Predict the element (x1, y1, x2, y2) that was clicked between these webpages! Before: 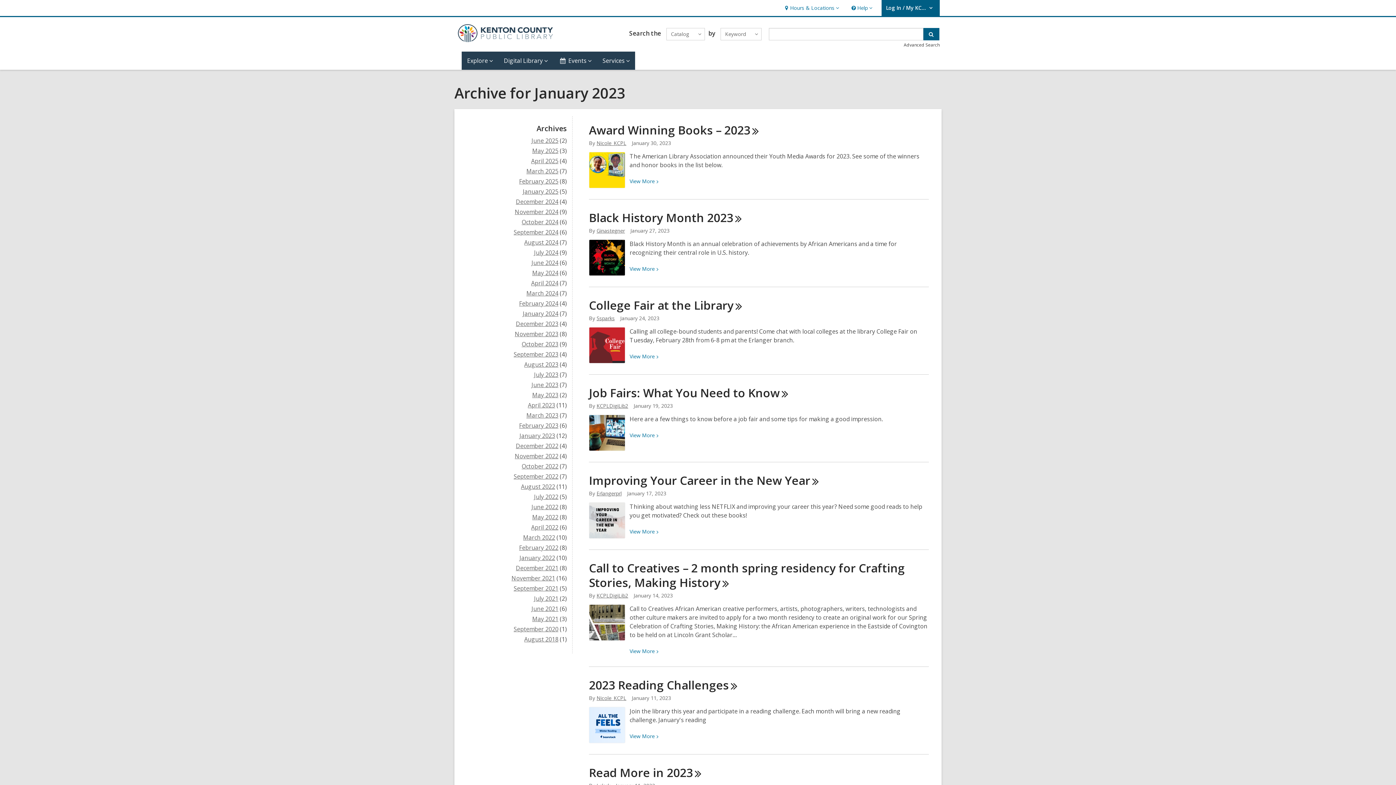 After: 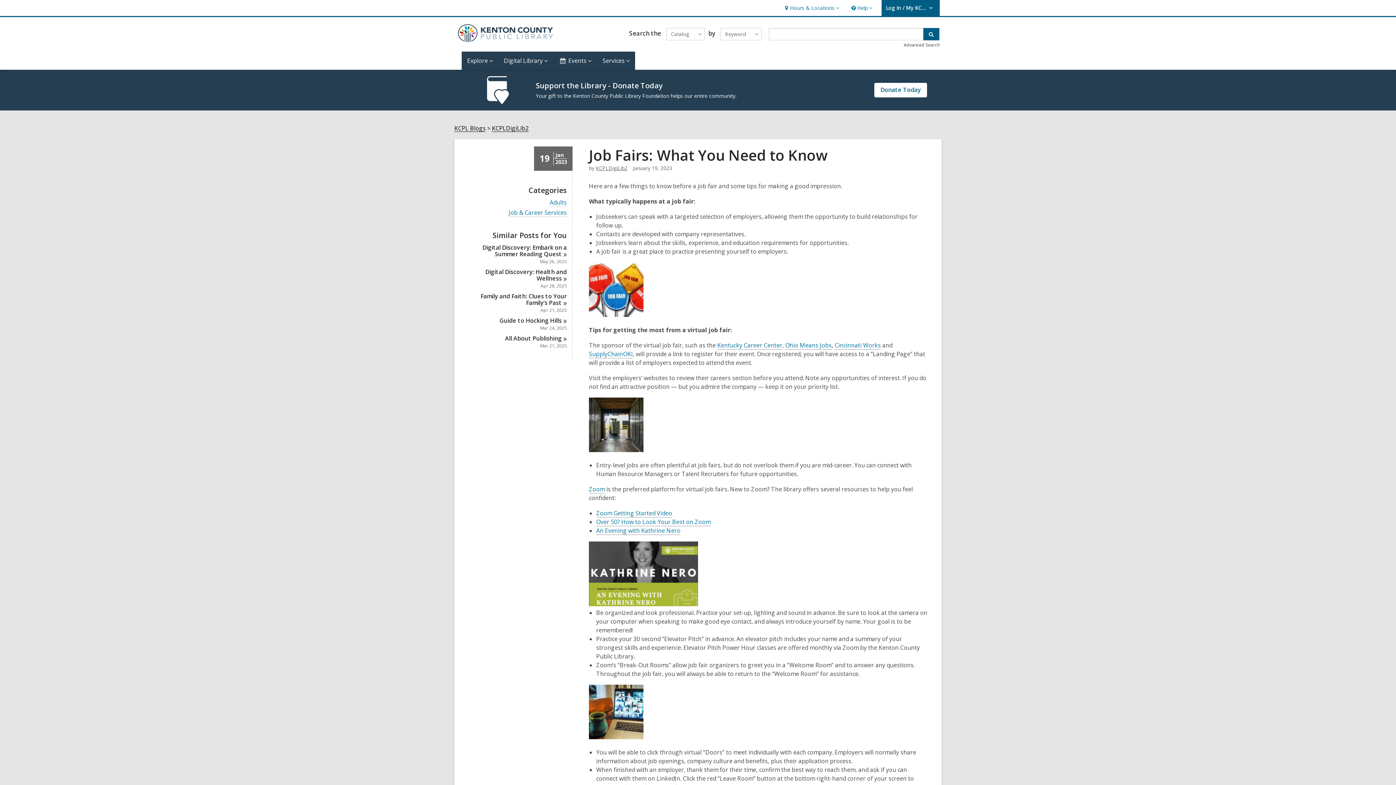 Action: bbox: (589, 414, 626, 451)